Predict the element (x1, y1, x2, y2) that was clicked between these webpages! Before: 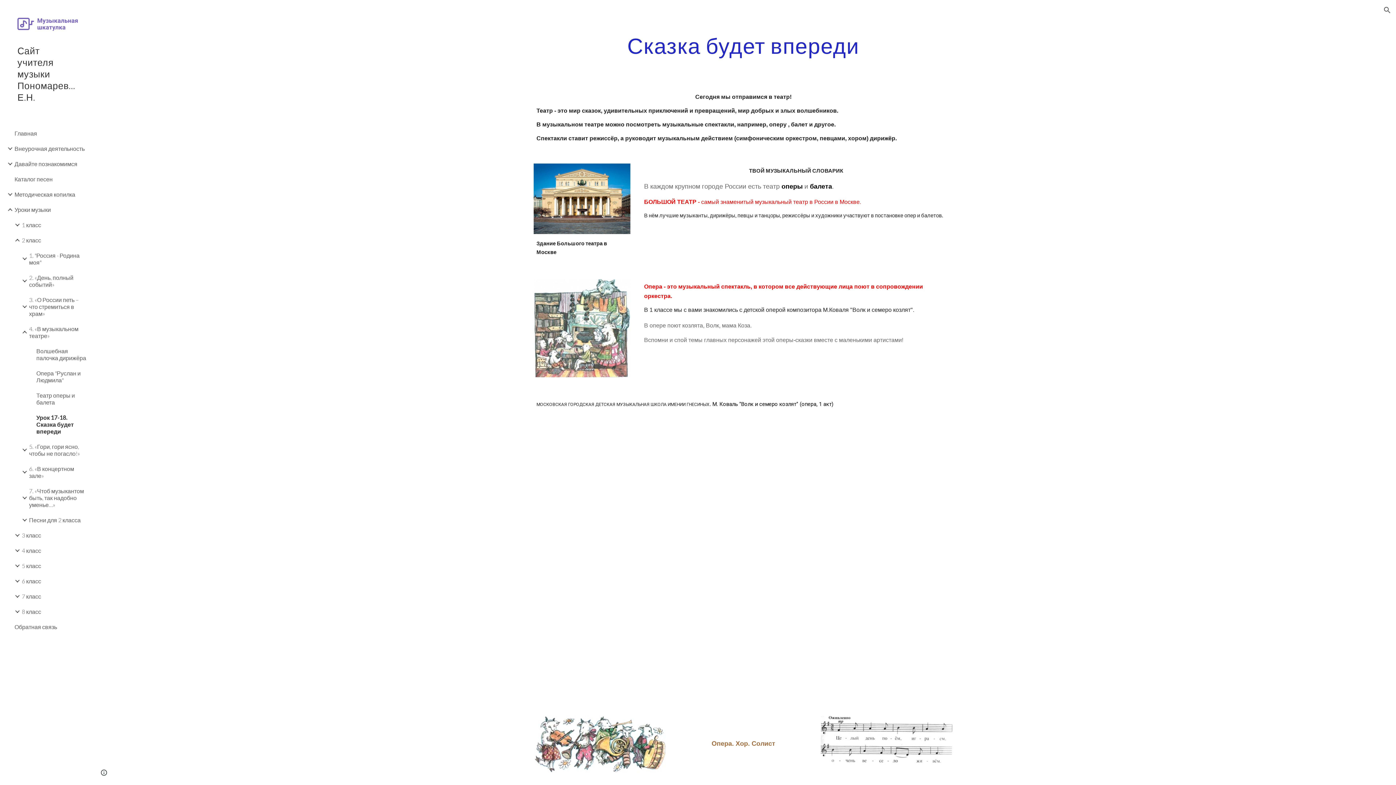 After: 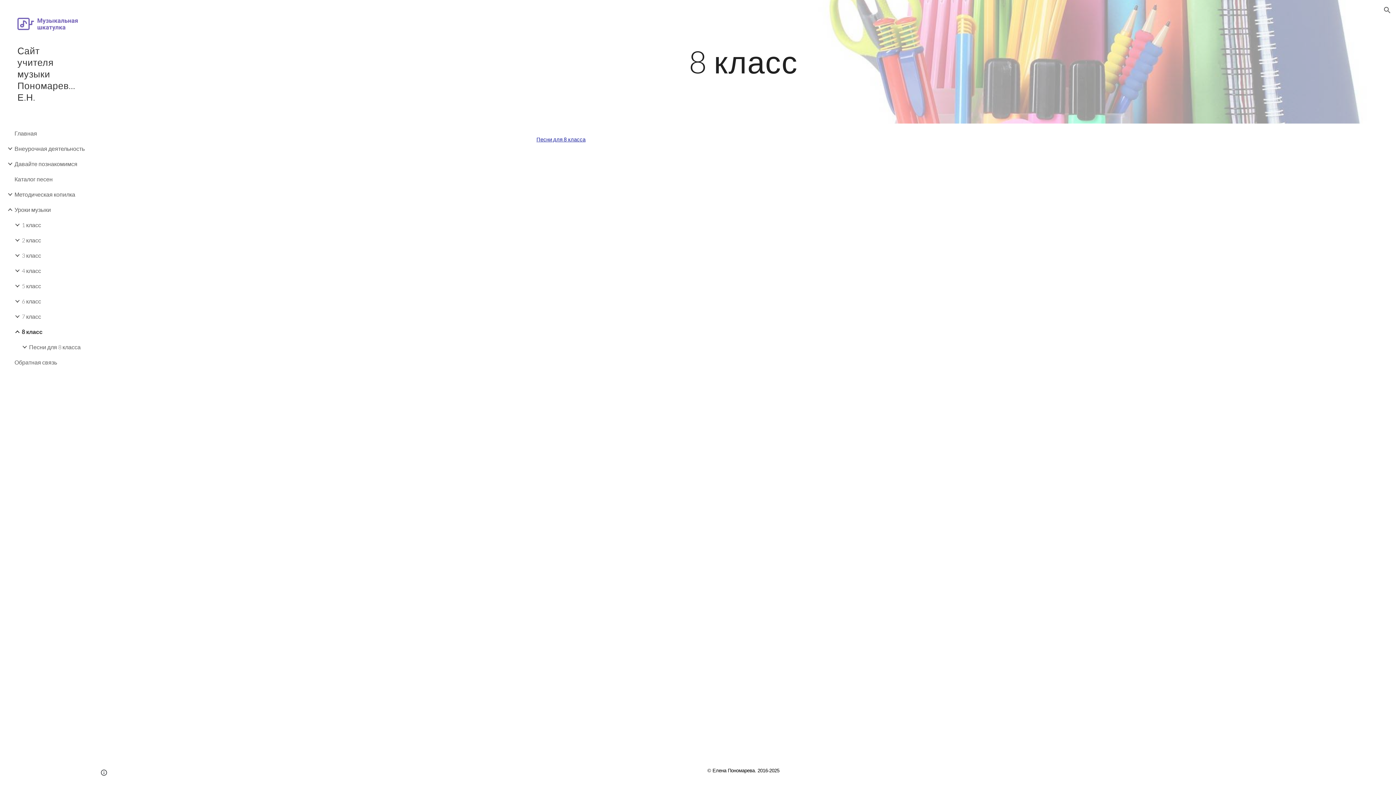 Action: bbox: (20, 604, 86, 619) label: 8 класс